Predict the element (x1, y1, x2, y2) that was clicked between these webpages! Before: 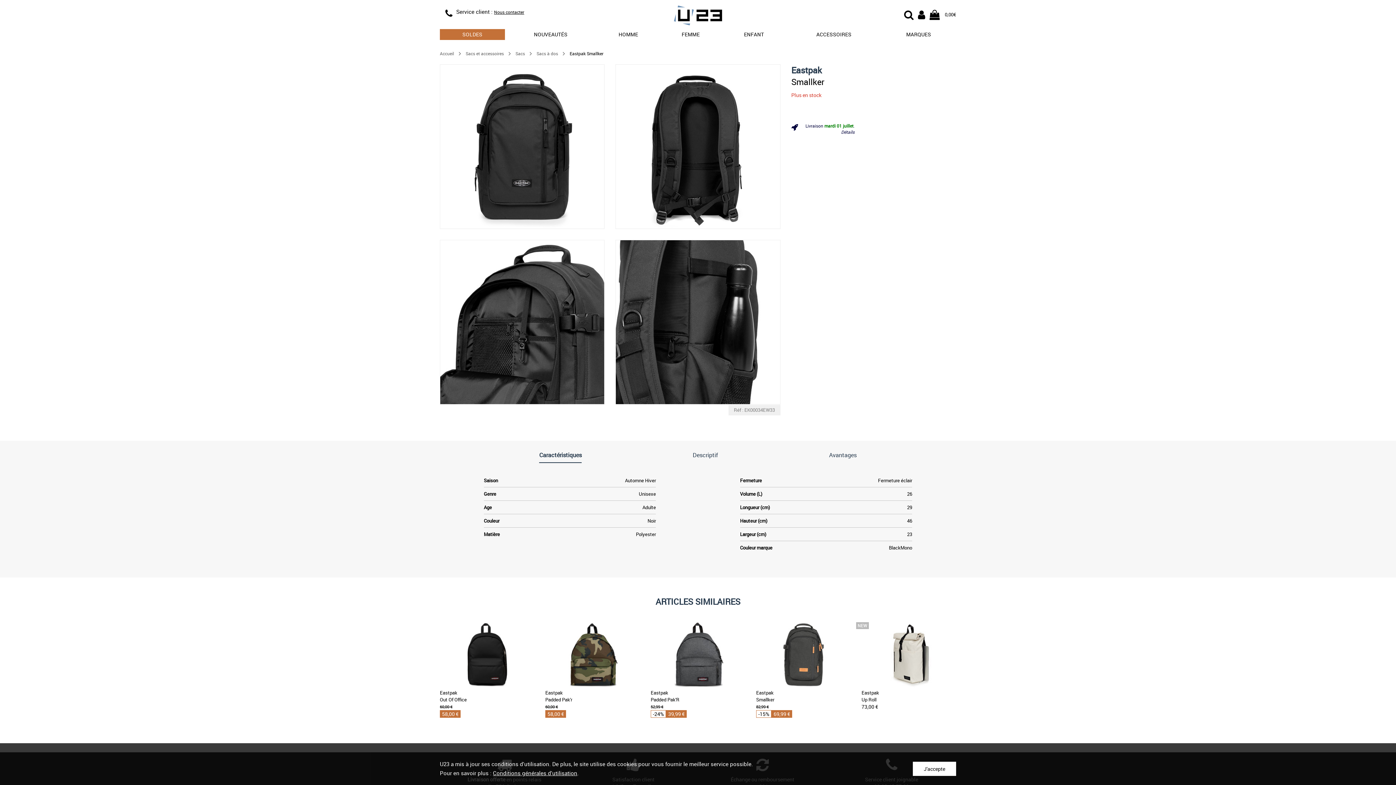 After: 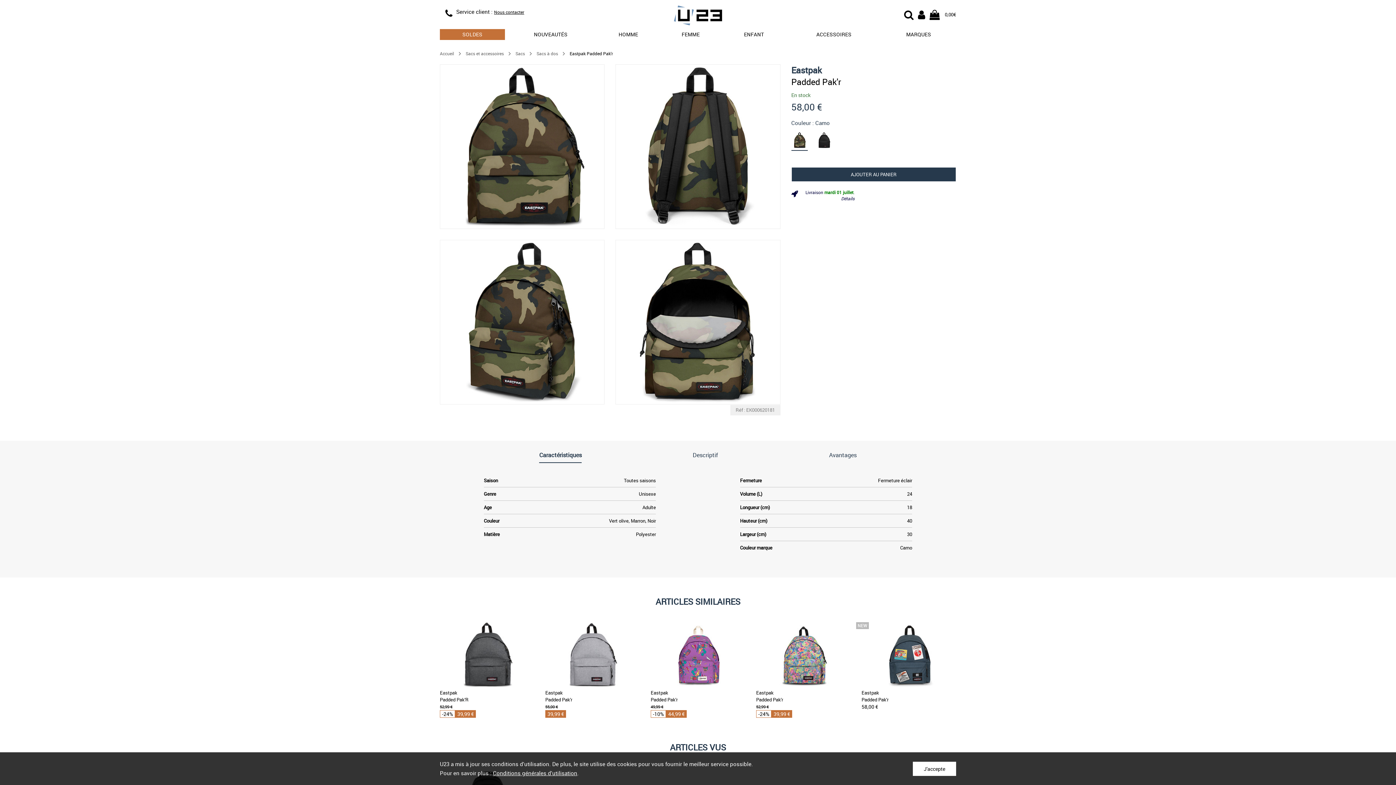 Action: bbox: (545, 622, 640, 718) label: Eastpak
Padded Pak'r
60,00 €
58,00 €